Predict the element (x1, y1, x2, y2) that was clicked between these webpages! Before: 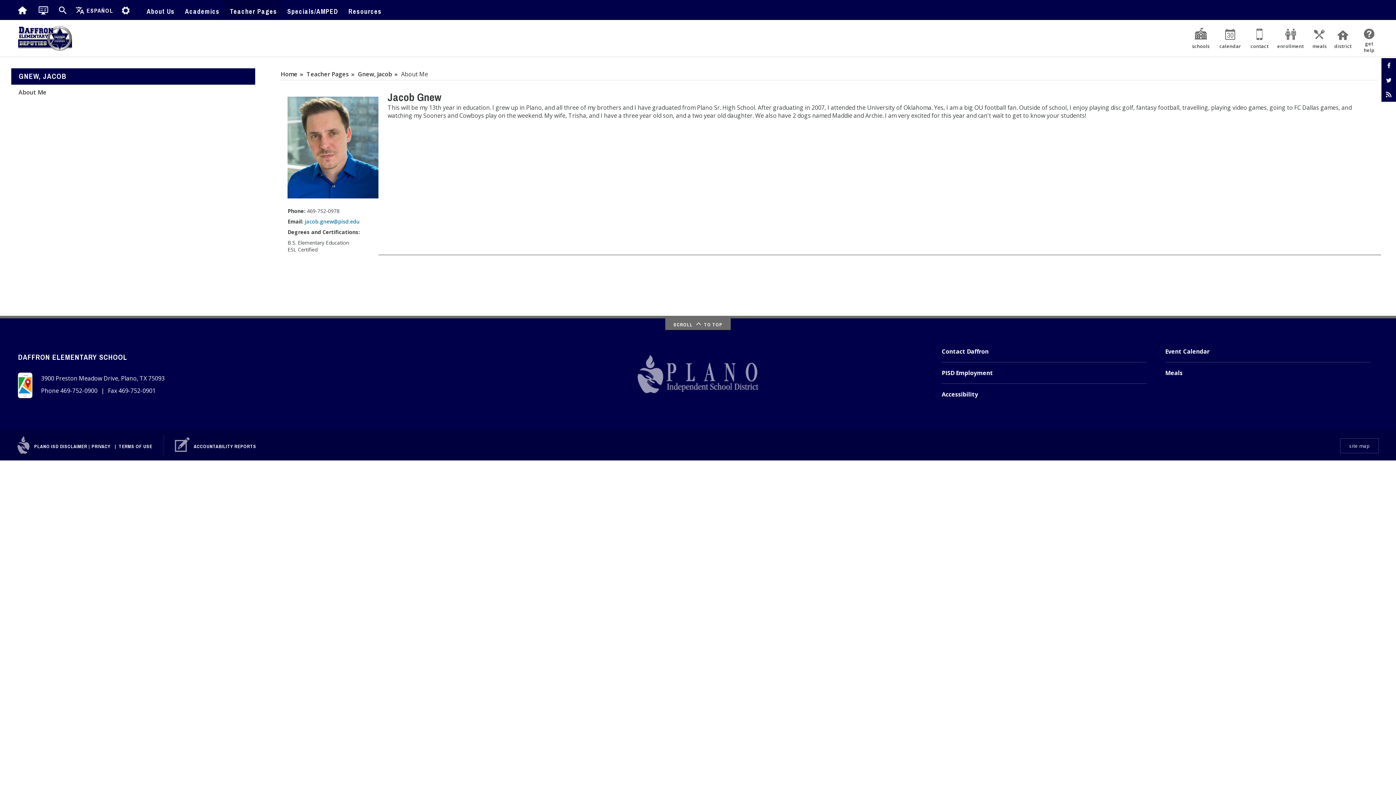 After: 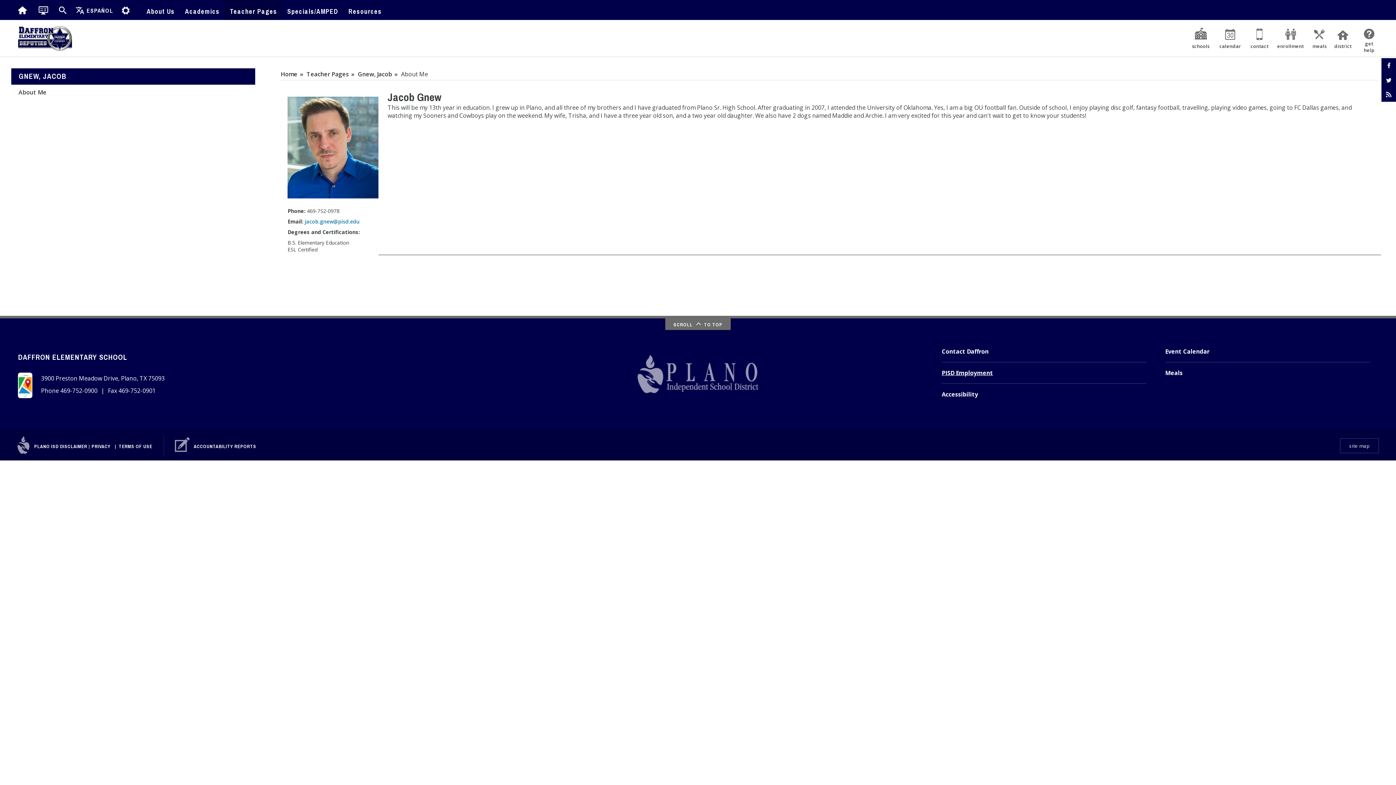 Action: bbox: (941, 362, 1147, 383) label: PISD Employment